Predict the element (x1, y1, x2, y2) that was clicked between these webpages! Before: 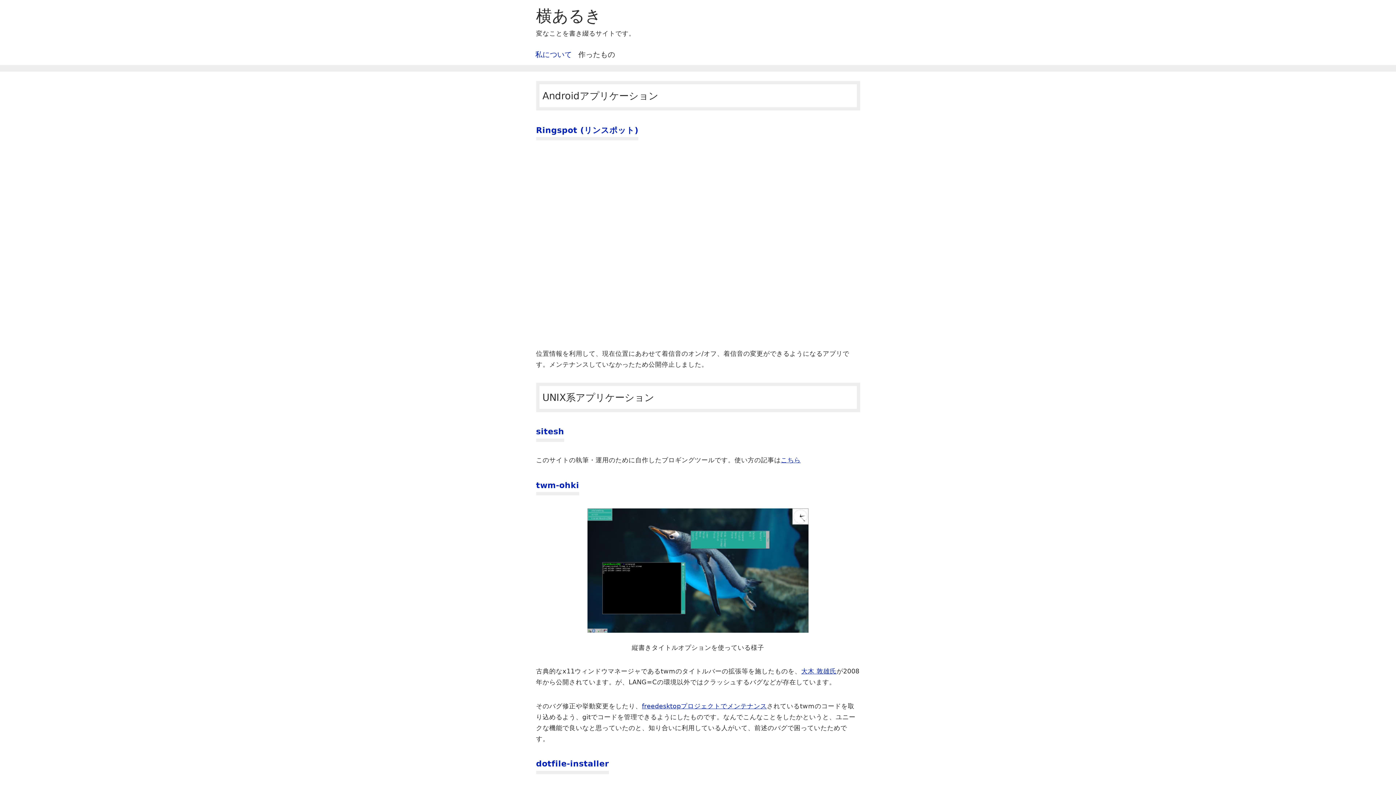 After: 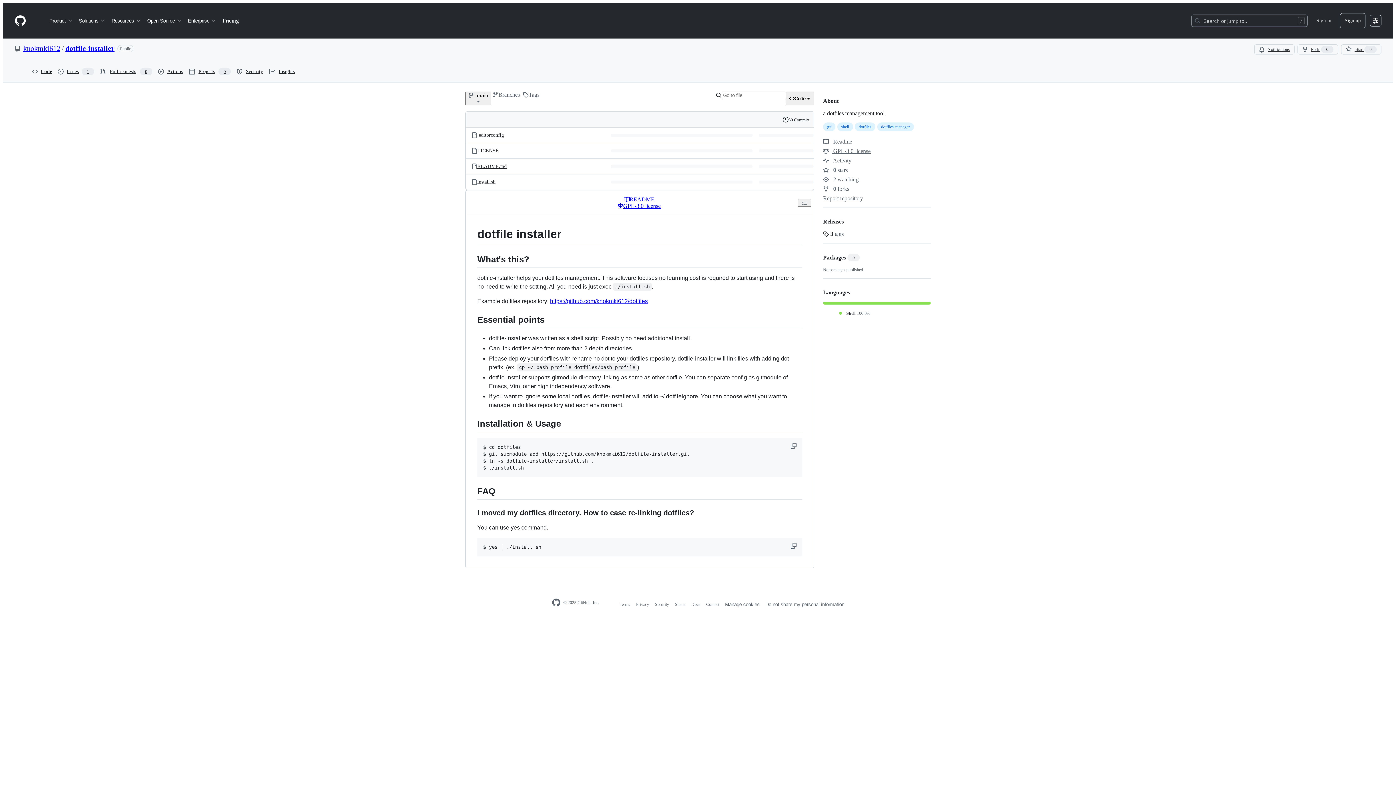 Action: label: dotfile-installer bbox: (536, 759, 609, 768)